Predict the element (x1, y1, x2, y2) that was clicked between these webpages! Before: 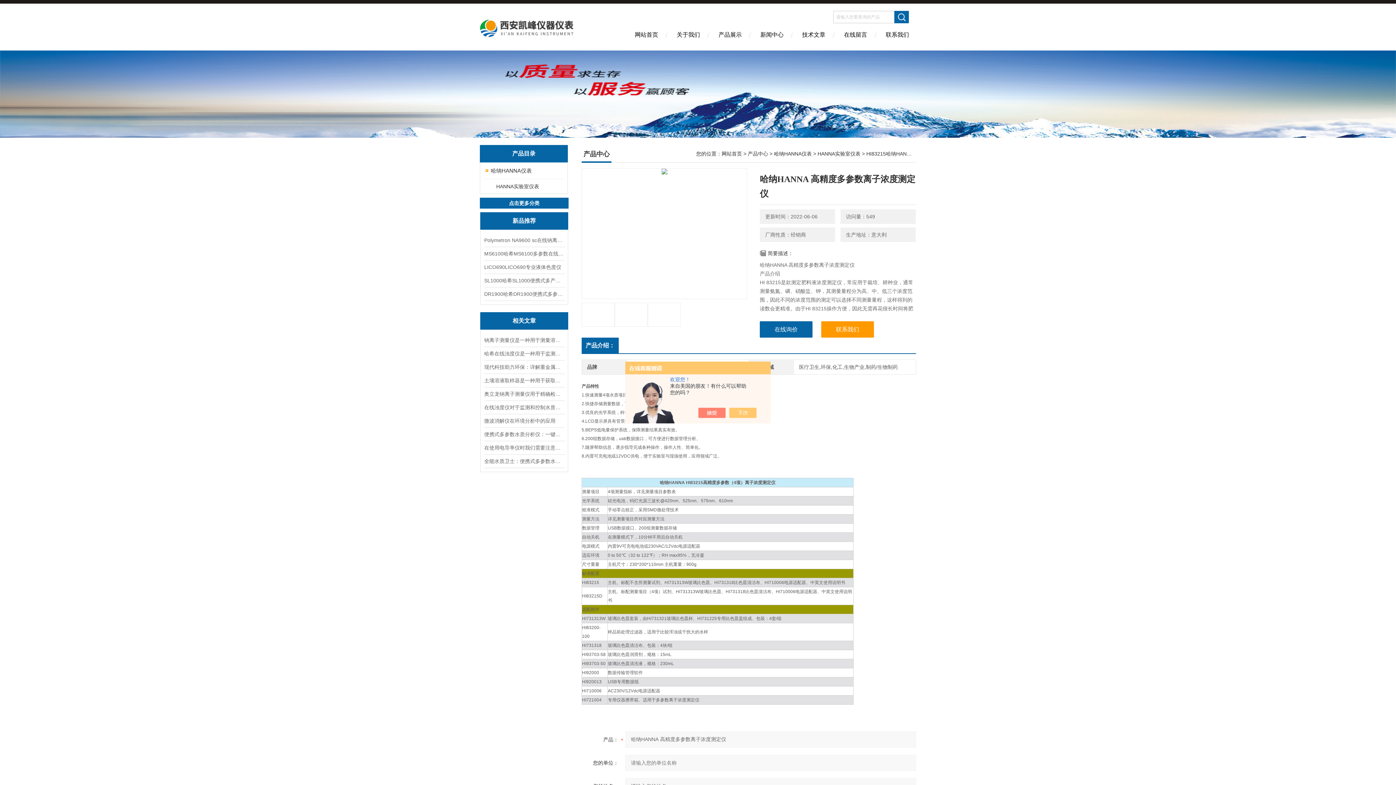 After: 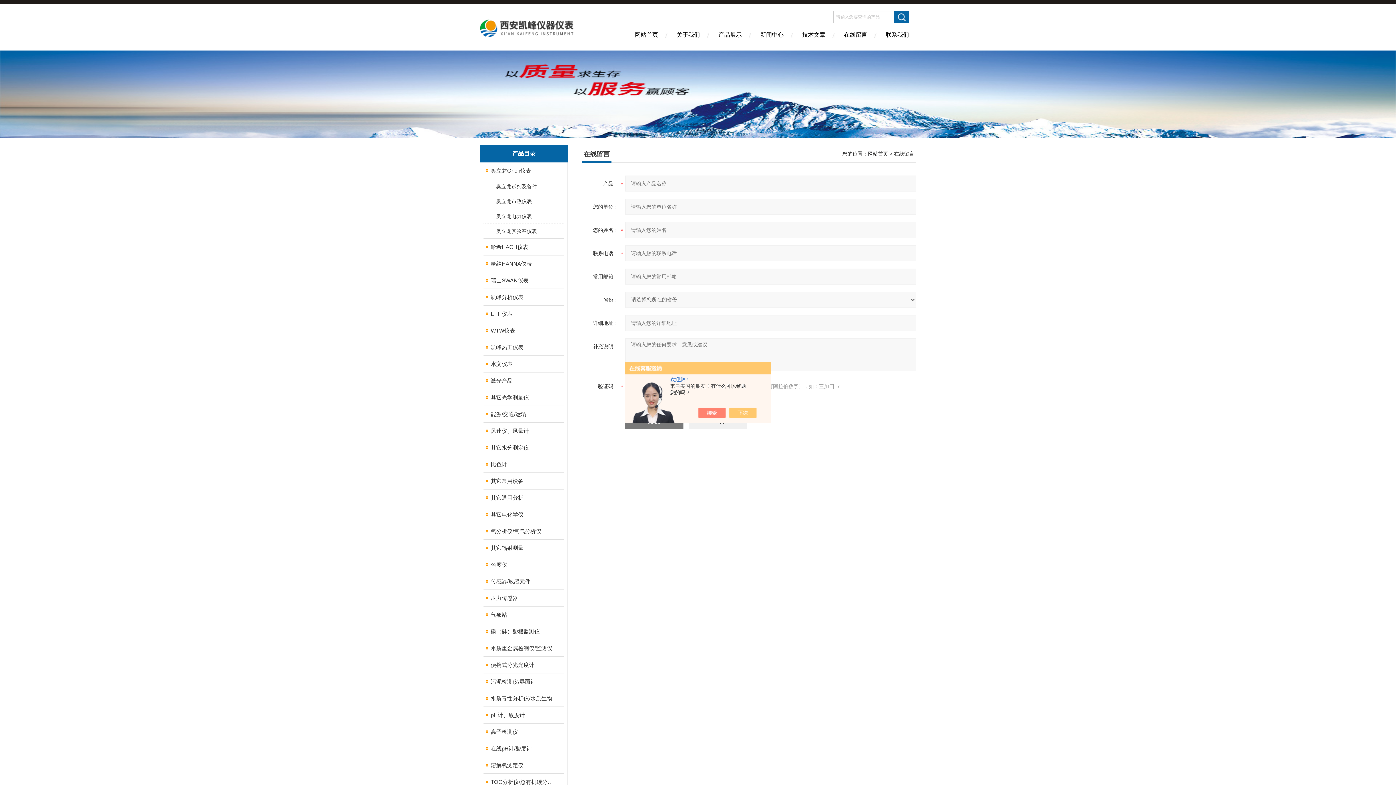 Action: label: 在线留言 bbox: (834, 26, 876, 50)